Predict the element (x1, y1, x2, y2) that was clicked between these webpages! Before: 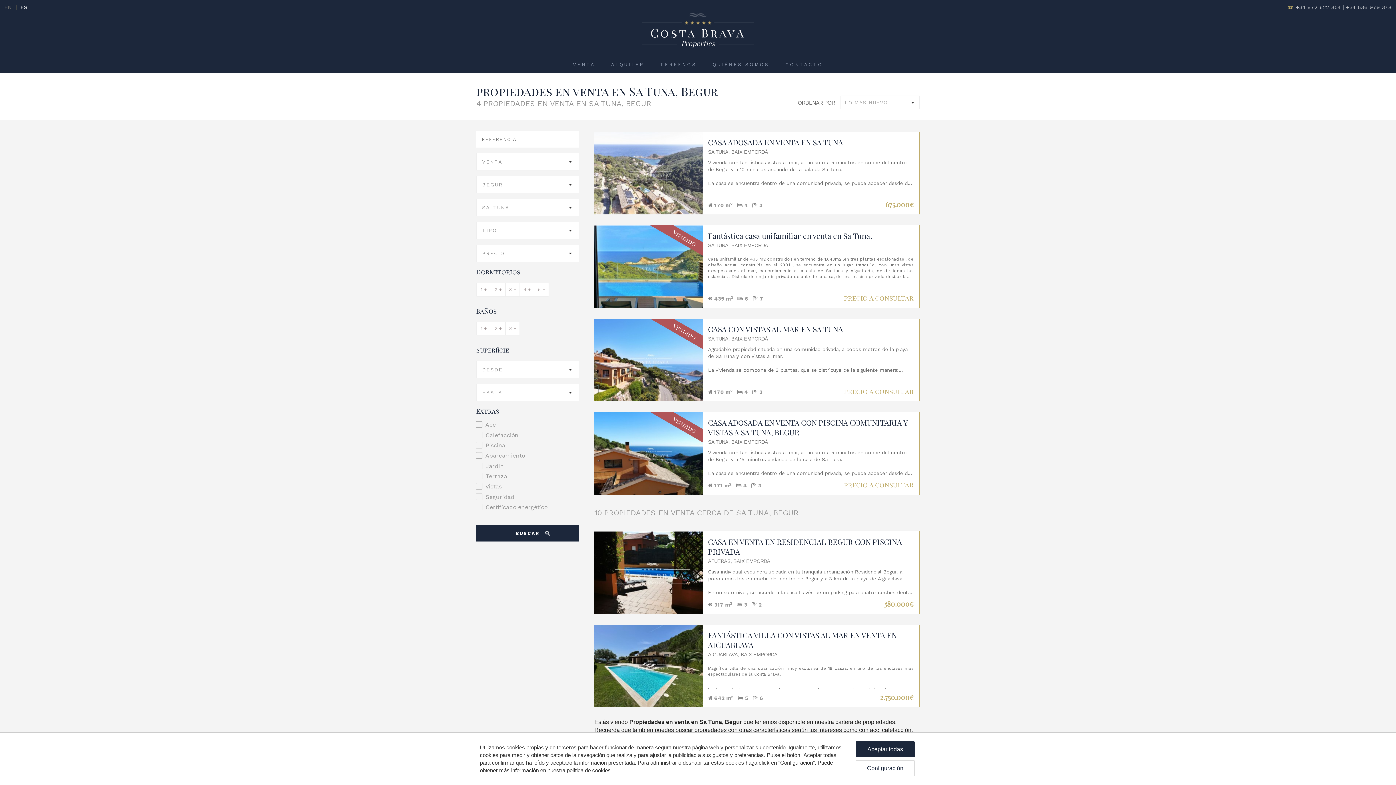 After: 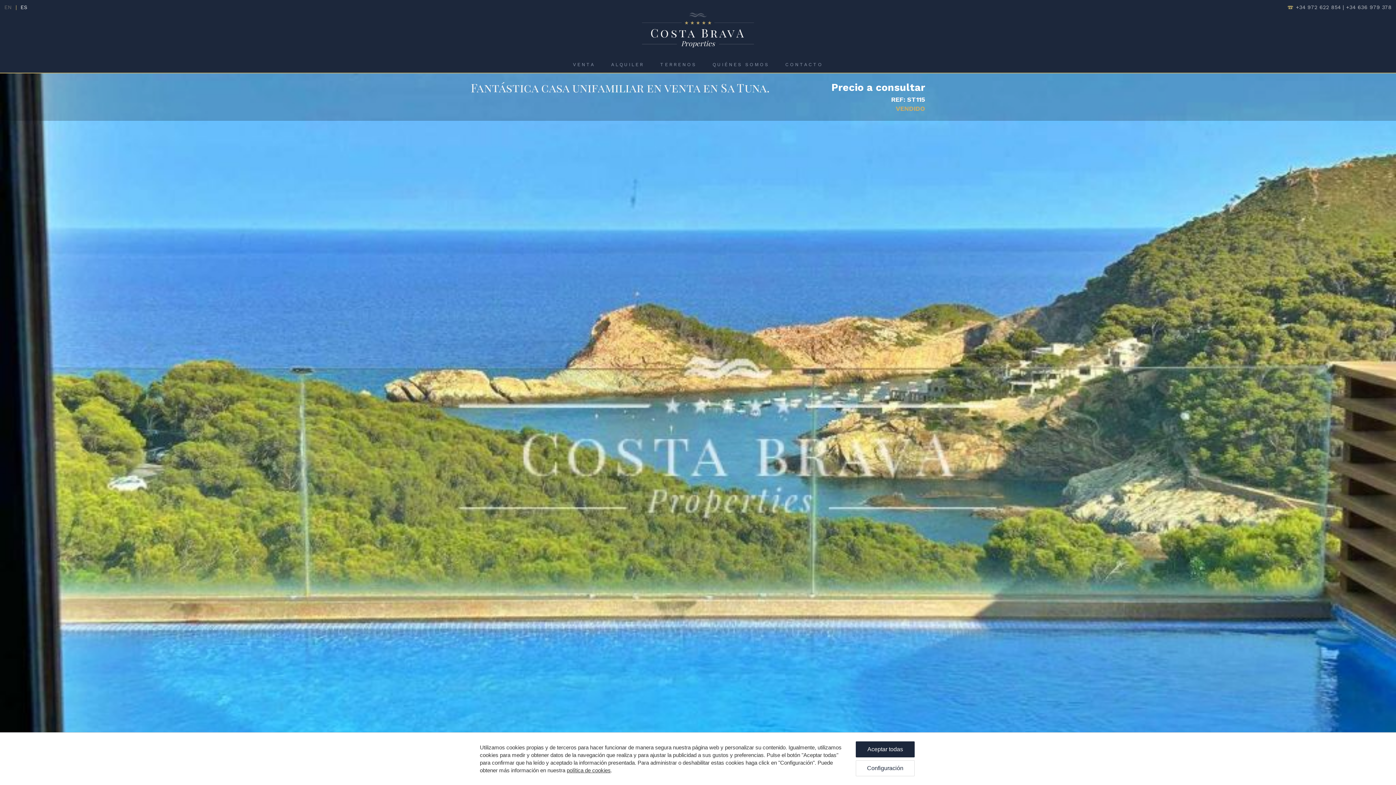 Action: label: Vendido
Fantástica casa unifamiliar en venta en Sa Tuna.
SA TUNA, BAIX EMPORDÀ

Casa unifamiliar de 435 m2 construidos en terreno de 1.643m2 ,en tres plantas escalonadas , de diseño actual construida en el 2001 , se encuentra en un lugar tranquilo, con unas vistas excepcionales al mar, concretamente a la cala de Sa tuna y Aiguafreda, desde todas las estancias . Disfruta de un jardín privado delante de la casa, de una piscina privada desbordante y de una gran zona arbolada  en una de las zonas más privilegiadas de Begur y más tranquila.  Así mismo también comparte una amplia piscina comunitaria con tan solo dos casas más. Orientación: Sur-este.



La casa se distribuye de la siguiente forma:



A nivel de calle encontramos la Planta Superior que consta de dos niveles. Uno destinado a un parquing cubierto exterior, un garage  de 42 m2 con zona de armarios  y espacio para aparcar varias motos y bicicletas, un aseo de invitados, la entrada principal y la cocina y a otro nivel se sitúa la sala de estar comedor con salida a magnífica terraza con piscina, zona solarium y comedor exterior.
 



La Planta Inferior, también de dos niveles, uno destinado a almacenaje y el otro a dos amplios dormitorios dobles tipo suite, con sus baños correspondientes con vistas al jardín arbolado. Zona de distribuidor o estar para los más jovenes de la casa donde poder ver TV o jugar. También encontramos una acogedora  terraza exterior con vistas al mar y a la montaña, con orientación sur, muy agradable durante el invierno.



 Planta de Nivel más Inferior con dos esléndidas suites con sus correspondientes baños y salida directa al jardín privado con magíficas vistas a la cala de Sa Tuna y Aiguafreda. Jardín con vistas al mar. 



Dispone de calefacción eléctrica, aire acondicionado en la planta superior y ventiladores en todas las habitaciones. Cerramiento exclusivo de persianas inclinables de aluminio con cierre centralizado. Descalcificador centralizado y servicio de osmótica.

Esta maravillosa casa se encuentra a 3 min. en coche a la cala de Aiguafreda que ofrece servicios de restauración muy agradables así como de fondeo de embarcaciones. Camino de ronda dirección Sa Tuna.



A 10 min. de distancia en coche de Begur, pueblo medieval encantador con toda clase de servicios, amplia oferta de restauración y tiendas de moda.

 



 435 m2
 6
 7
precio a consultar bbox: (594, 225, 919, 308)